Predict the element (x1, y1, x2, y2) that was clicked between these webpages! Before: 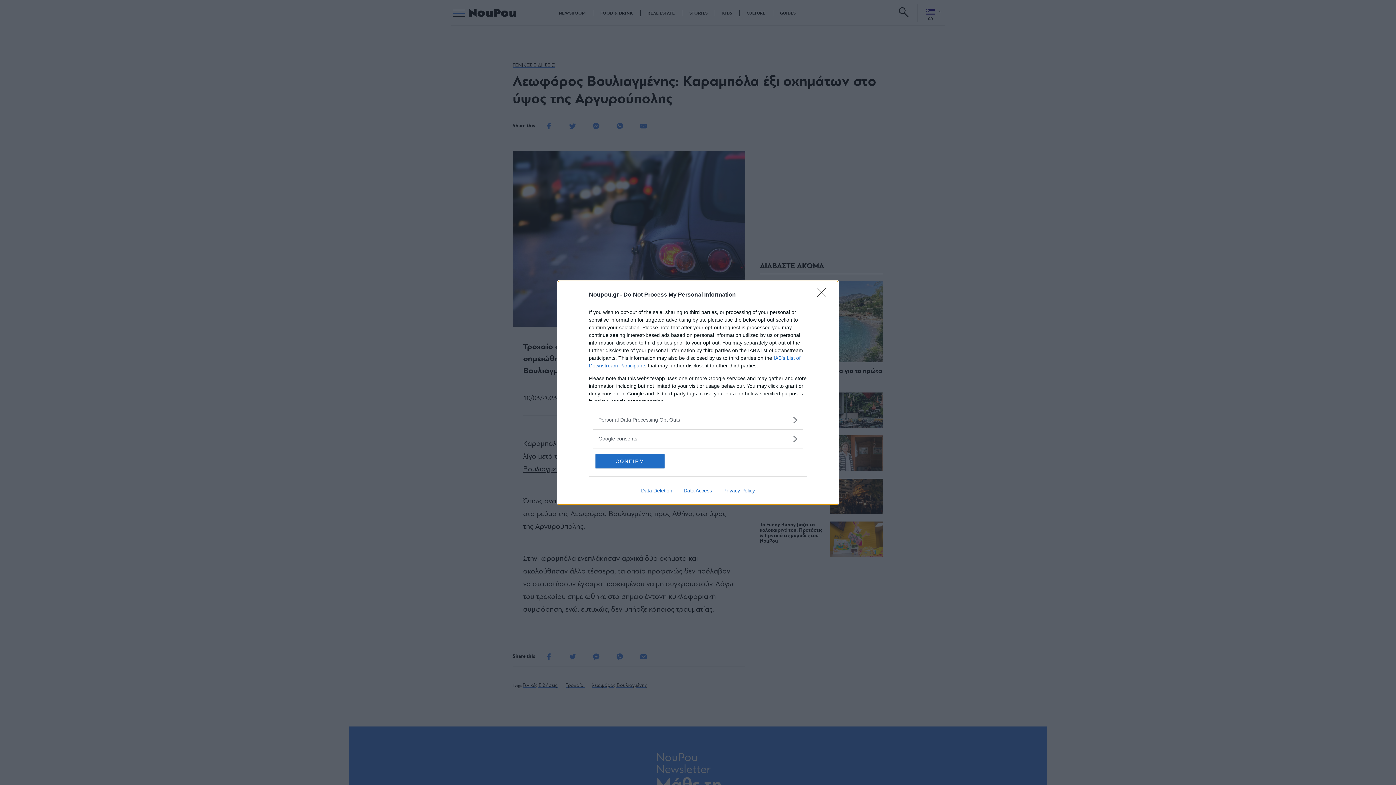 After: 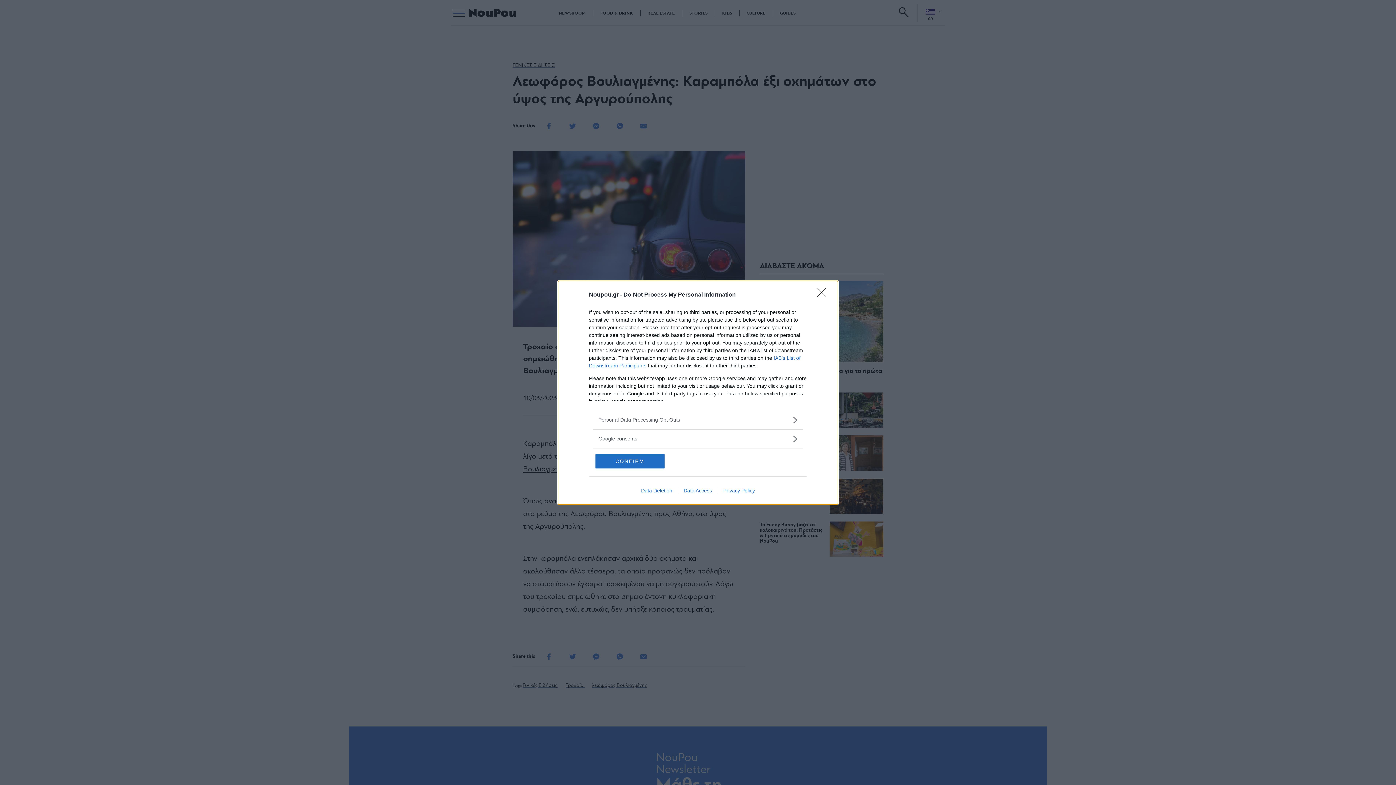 Action: label: Data Access bbox: (678, 487, 717, 493)